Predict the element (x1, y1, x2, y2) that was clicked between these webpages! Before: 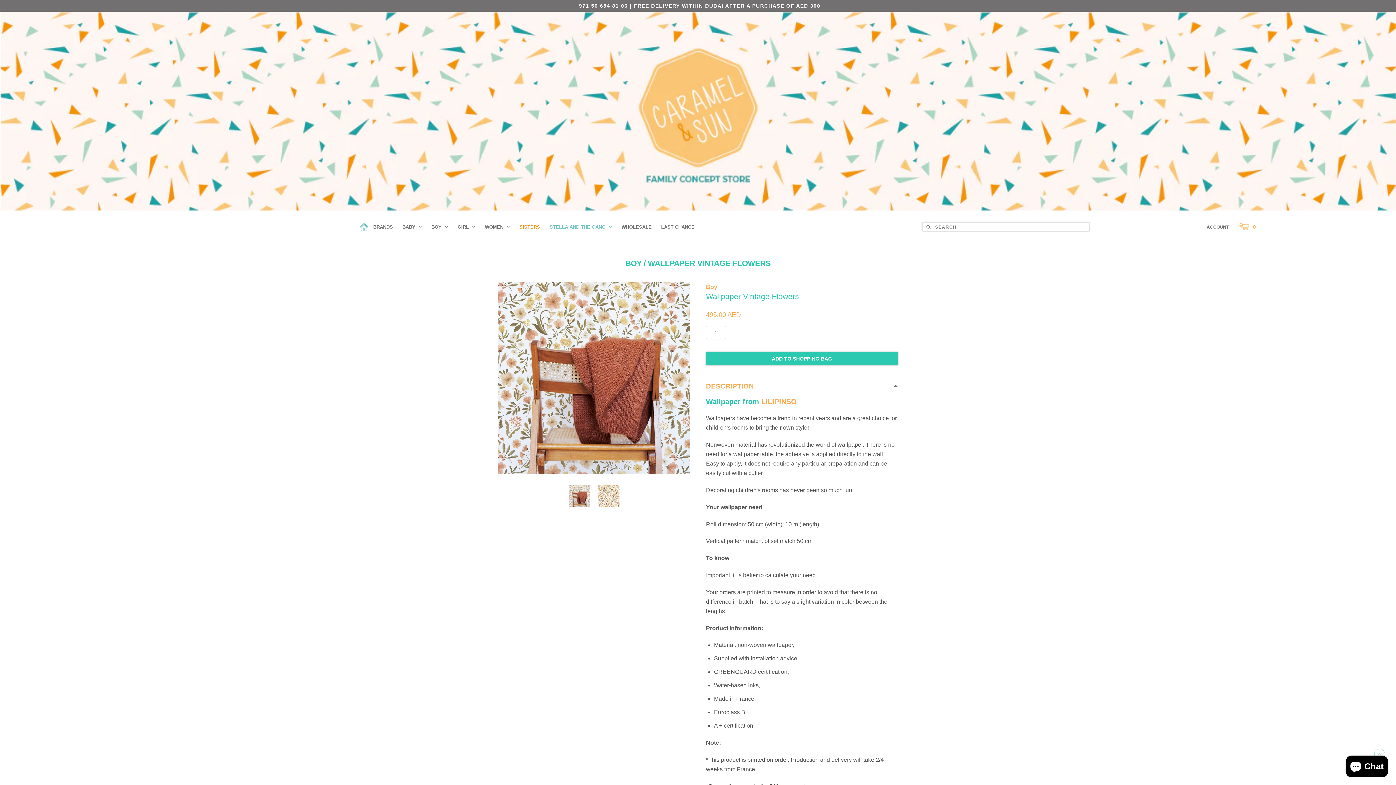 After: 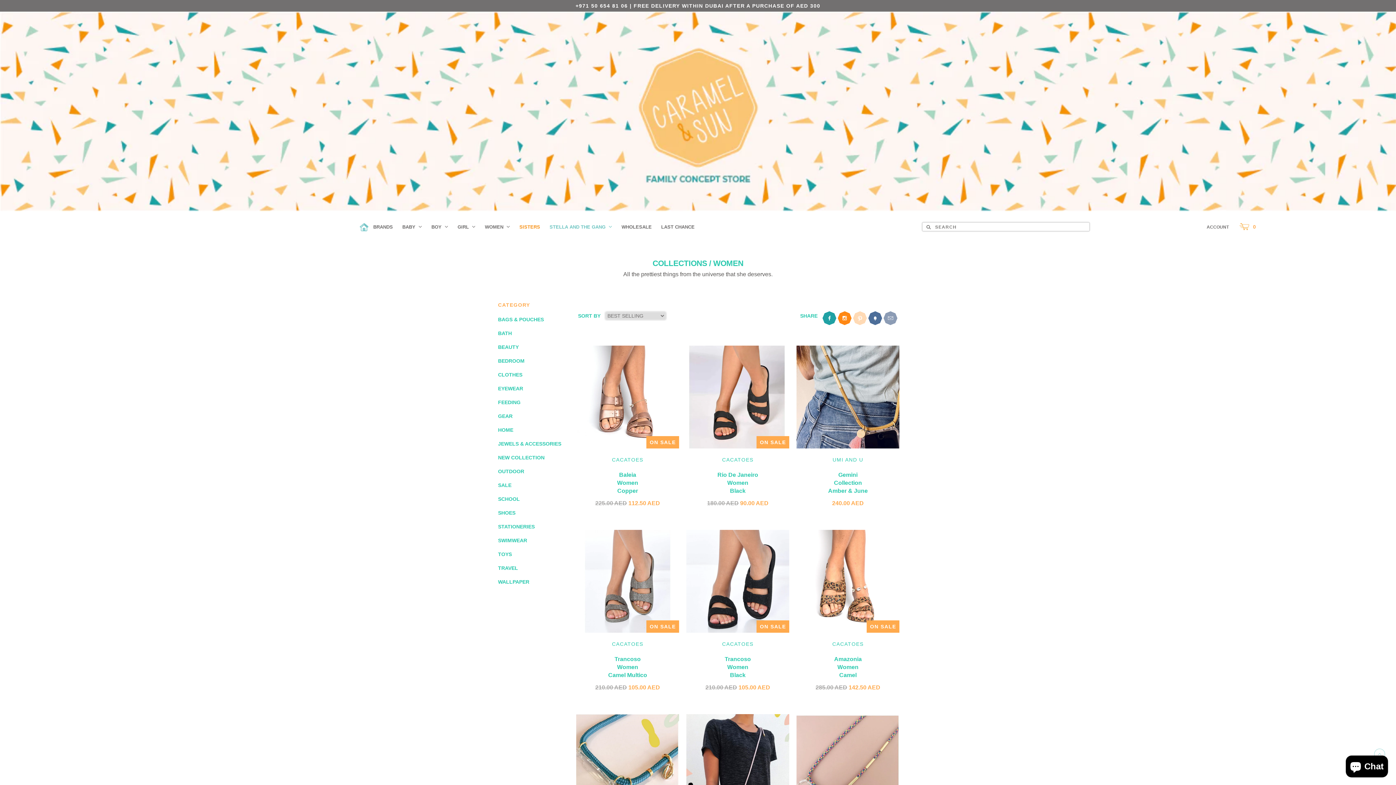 Action: bbox: (480, 218, 514, 235) label: WOMEN 